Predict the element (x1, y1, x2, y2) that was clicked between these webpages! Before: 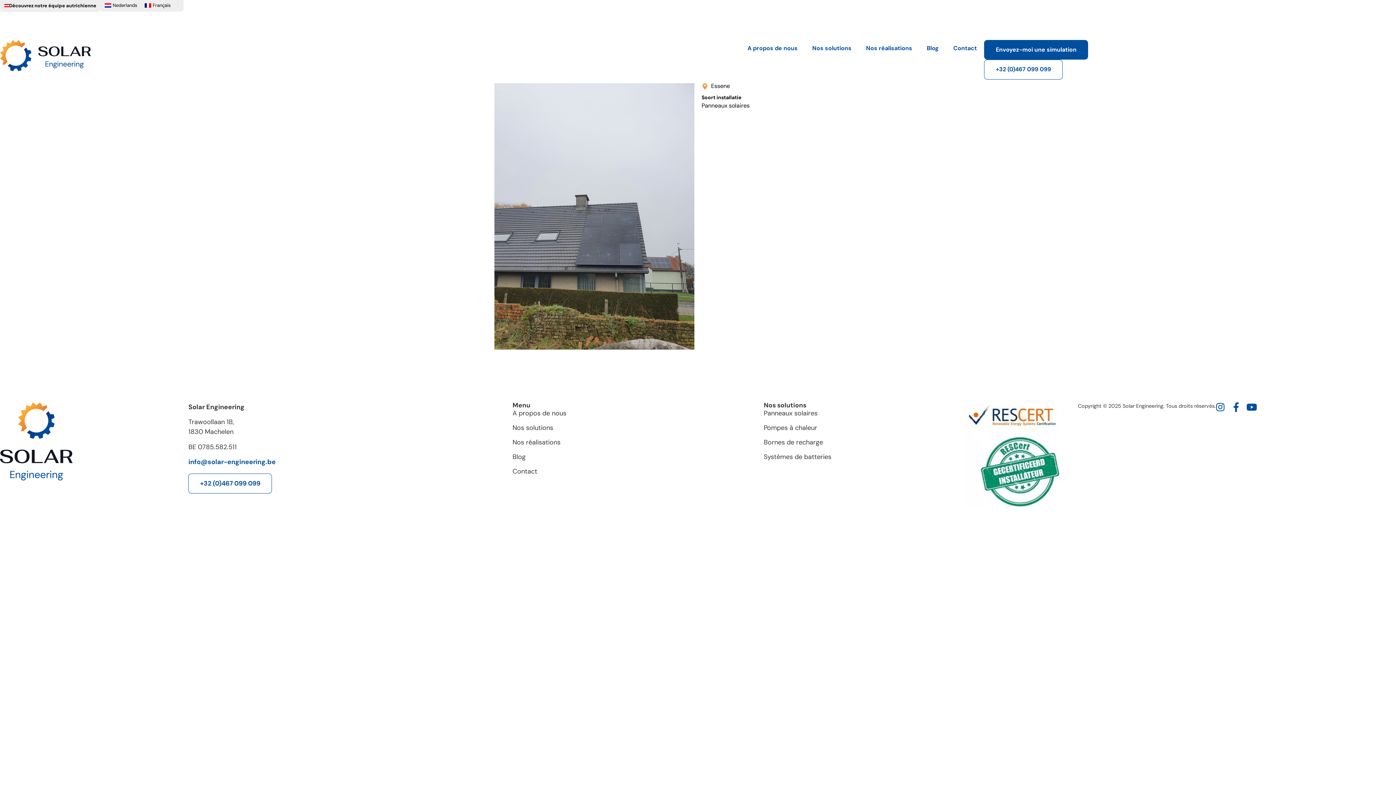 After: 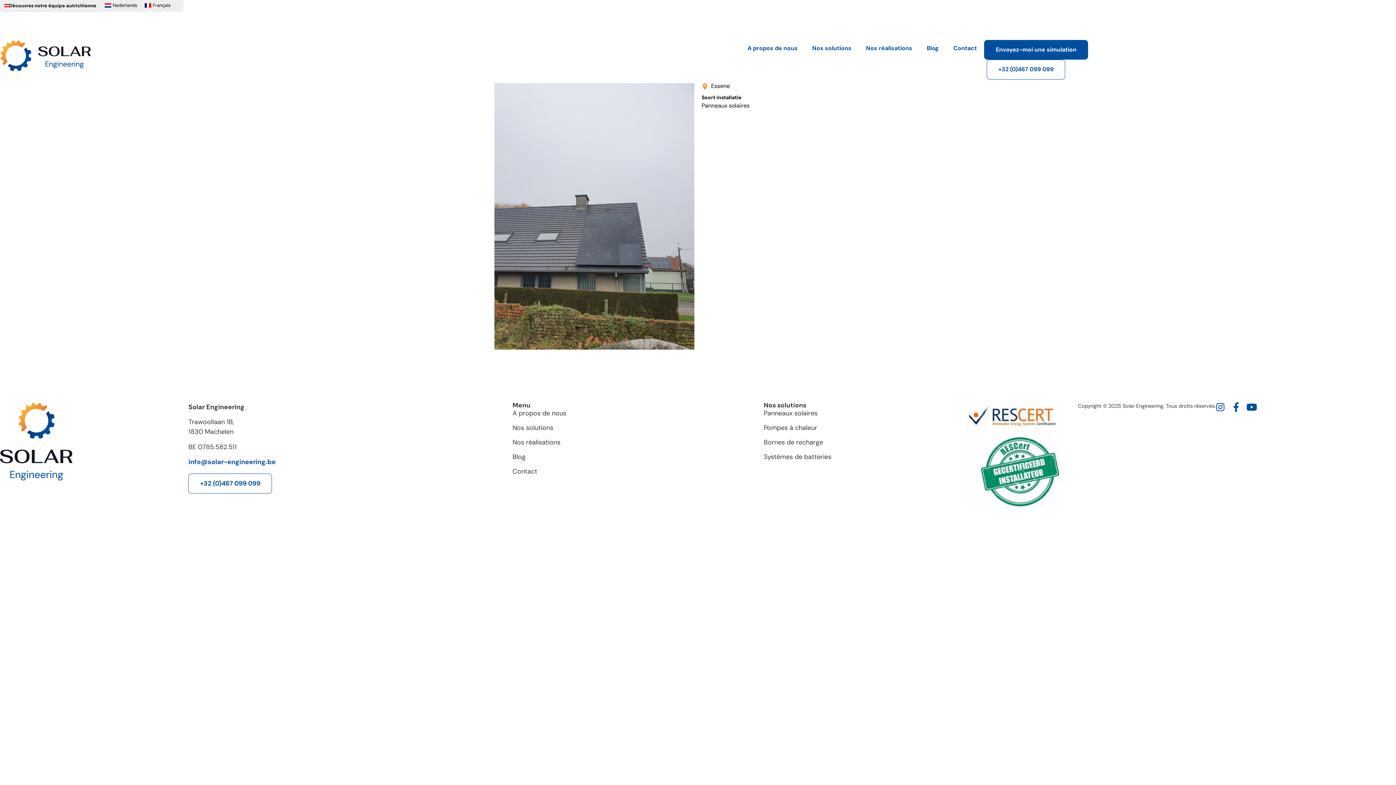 Action: label: +32 (0)467 099 099 bbox: (984, 59, 1062, 79)